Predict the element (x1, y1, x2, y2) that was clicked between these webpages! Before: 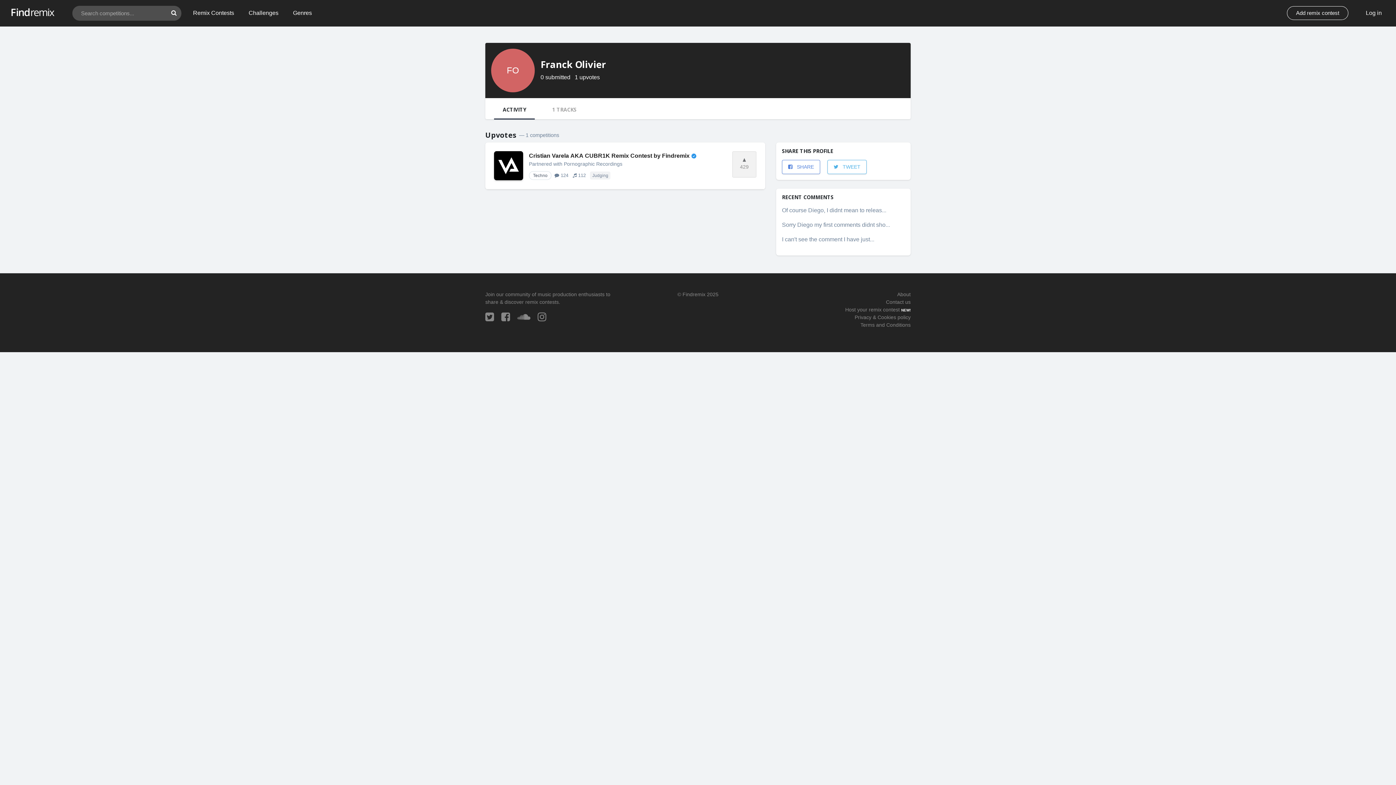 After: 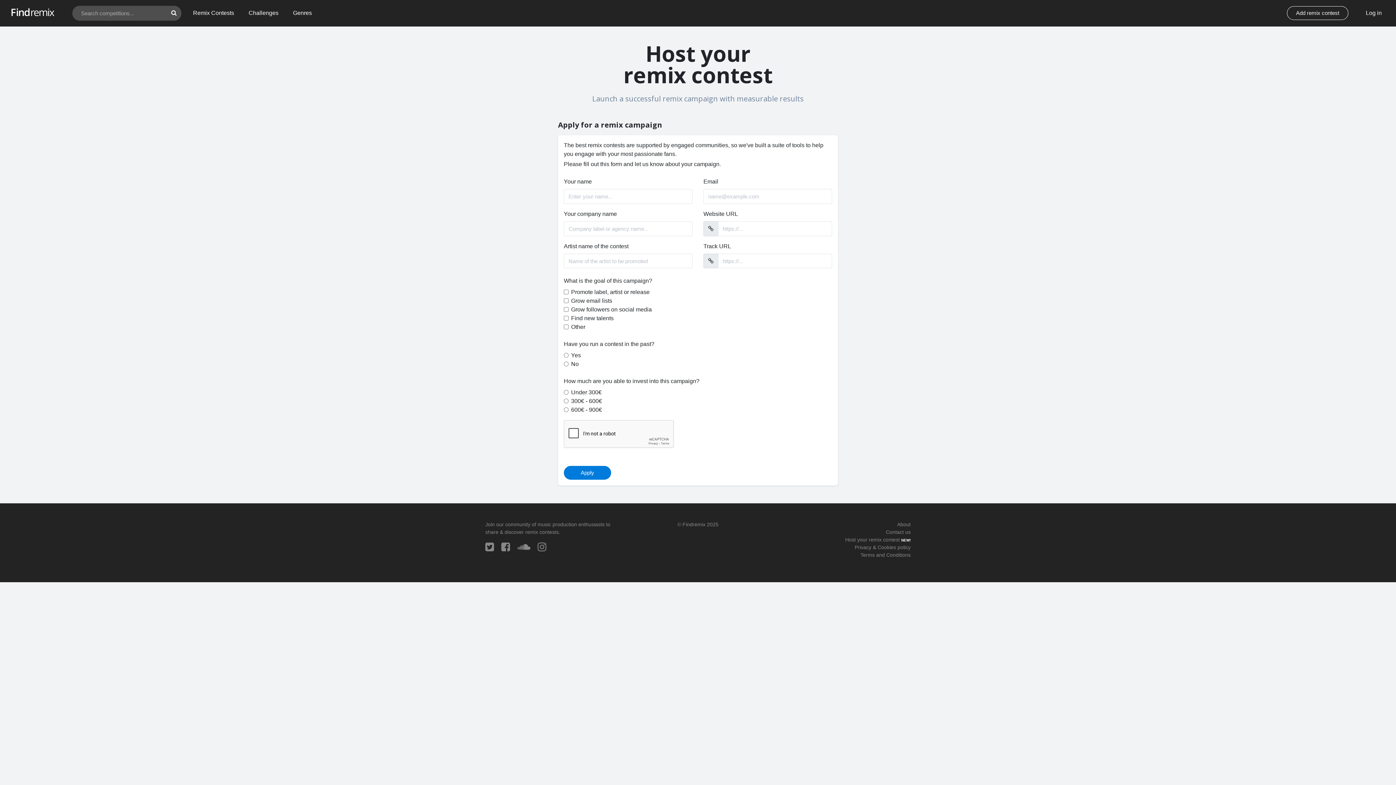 Action: bbox: (845, 306, 900, 312) label: Host your remix contest